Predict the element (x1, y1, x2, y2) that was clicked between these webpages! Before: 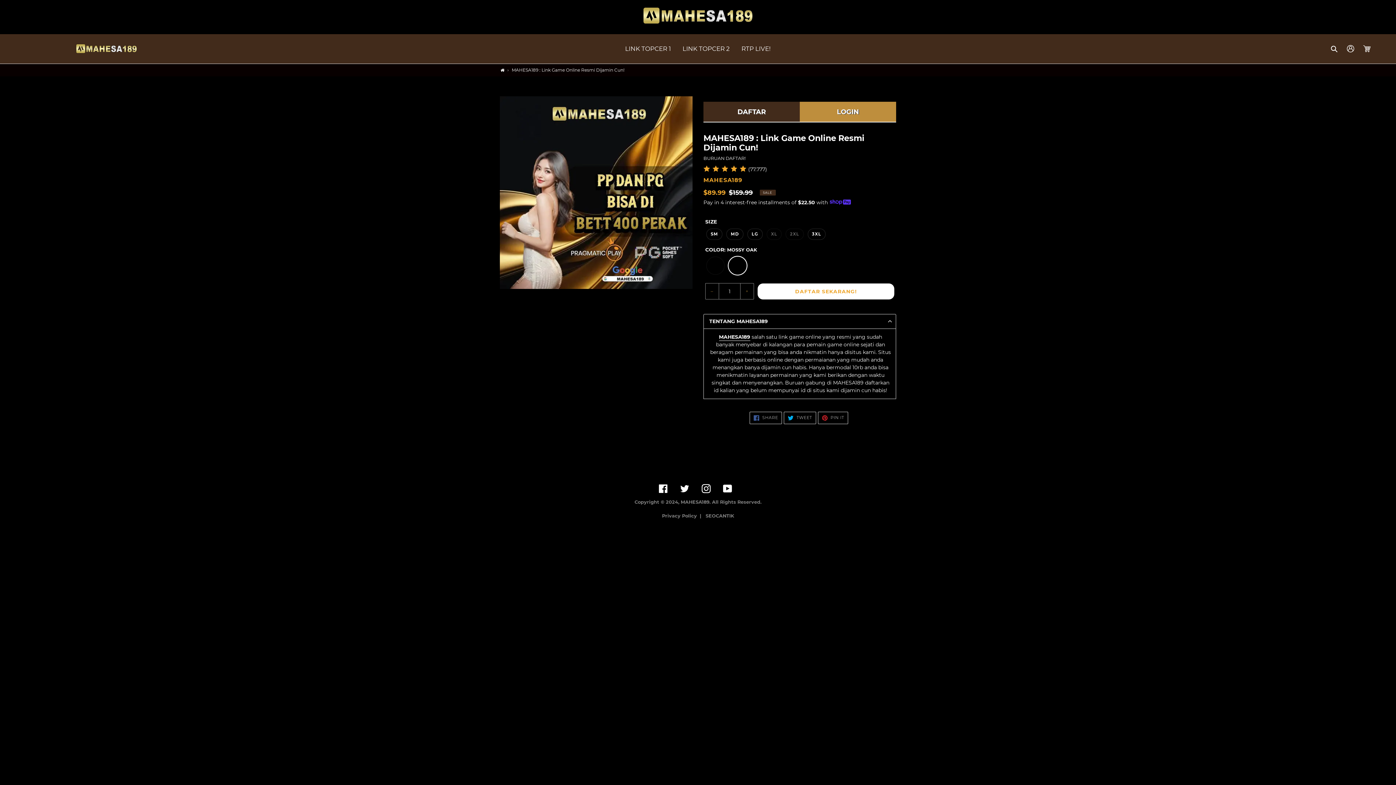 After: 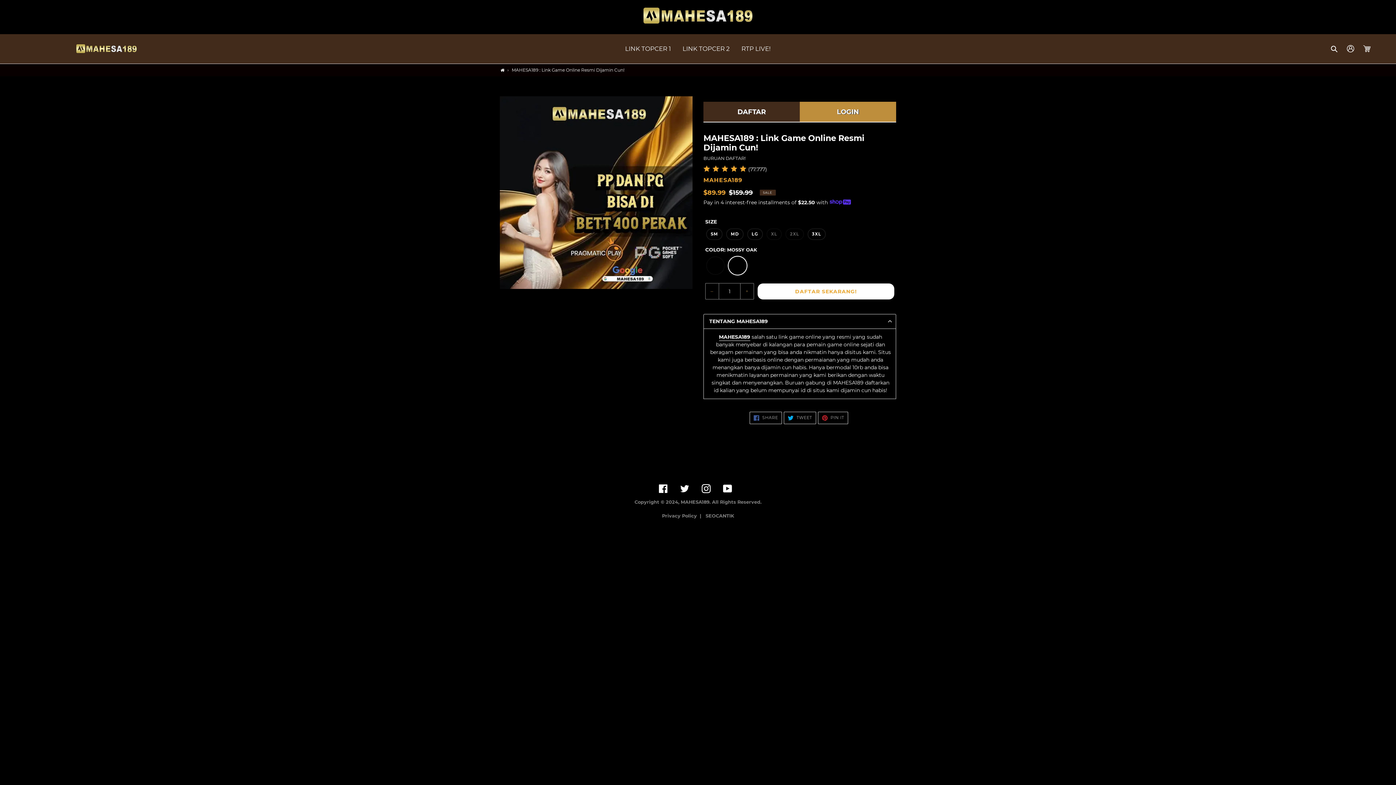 Action: label:      (77.777) bbox: (703, 165, 896, 173)